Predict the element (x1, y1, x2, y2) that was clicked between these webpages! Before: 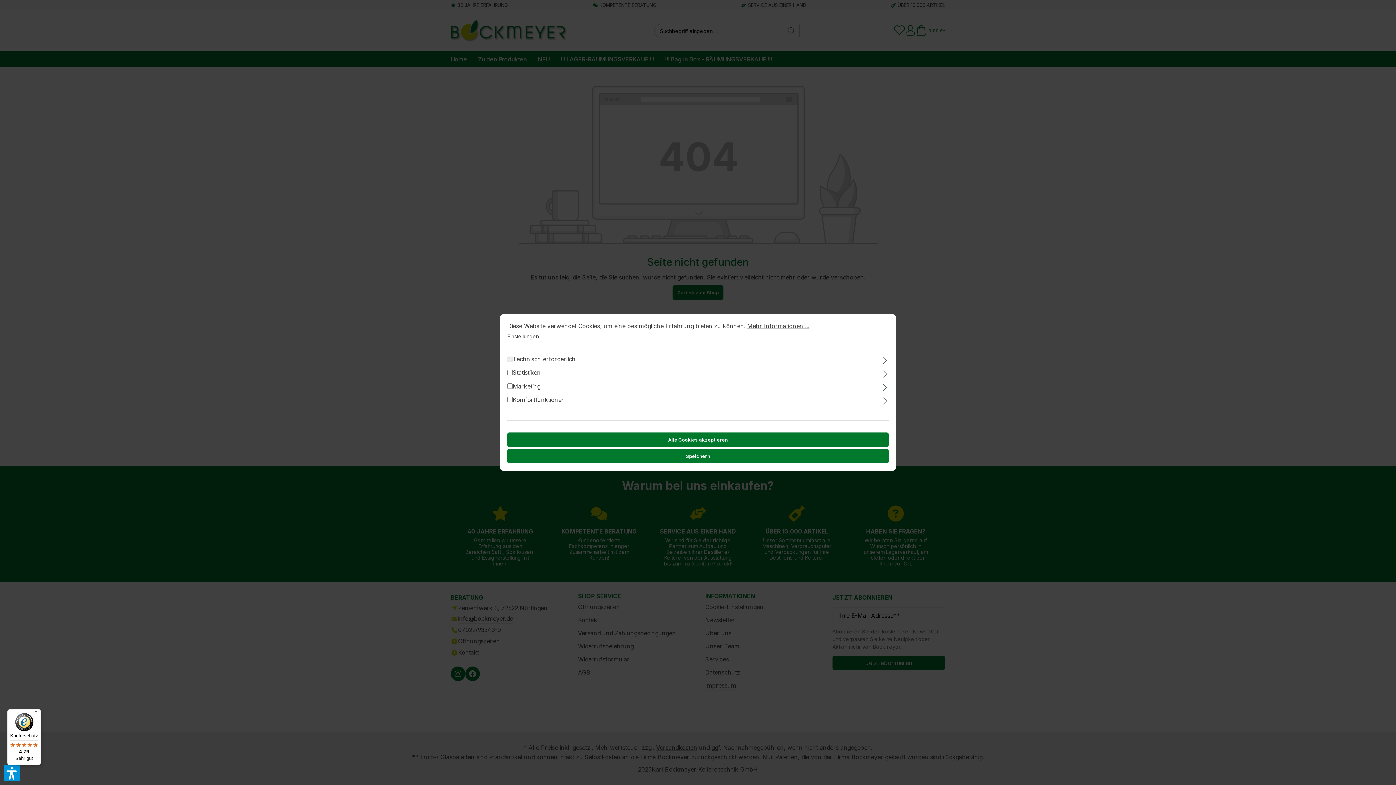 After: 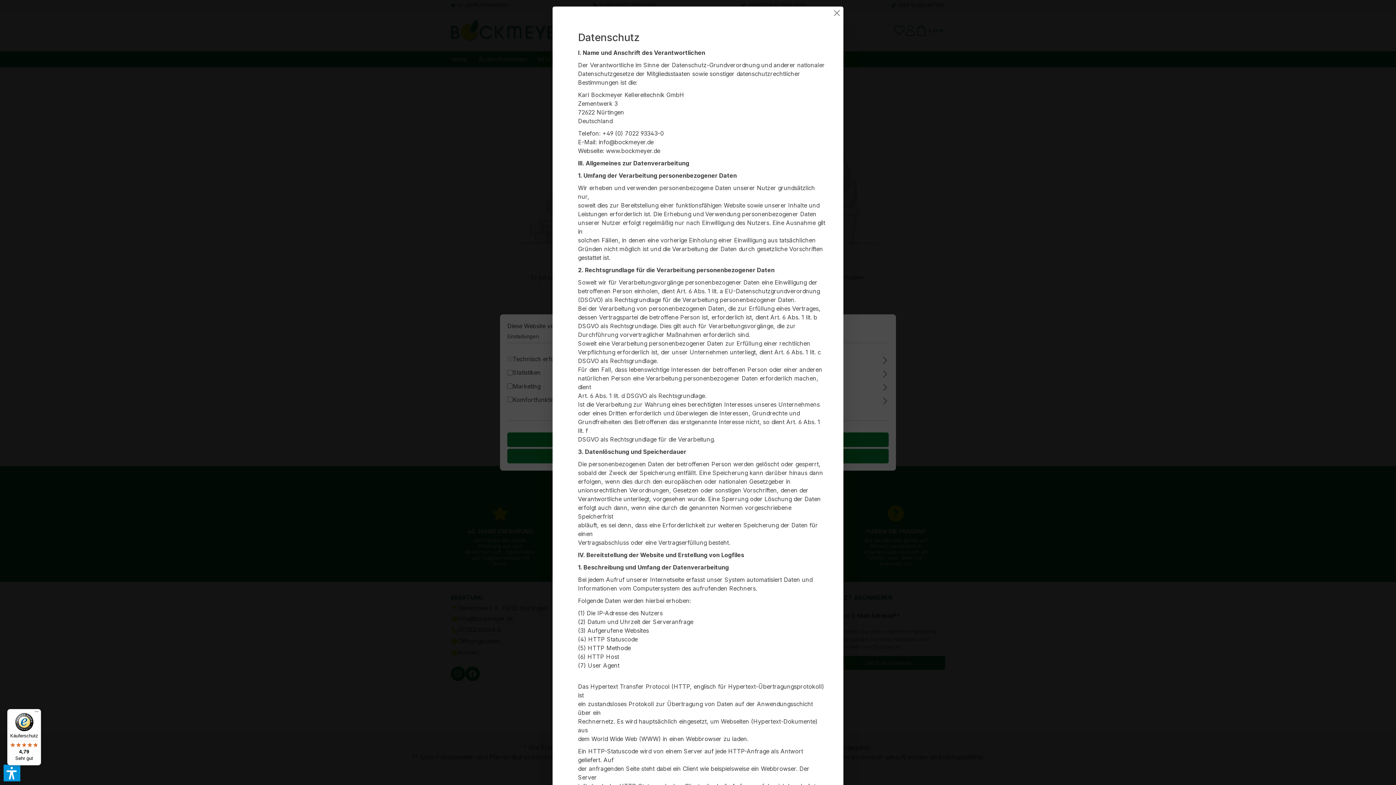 Action: label: Mehr Informationen ... bbox: (747, 322, 809, 329)